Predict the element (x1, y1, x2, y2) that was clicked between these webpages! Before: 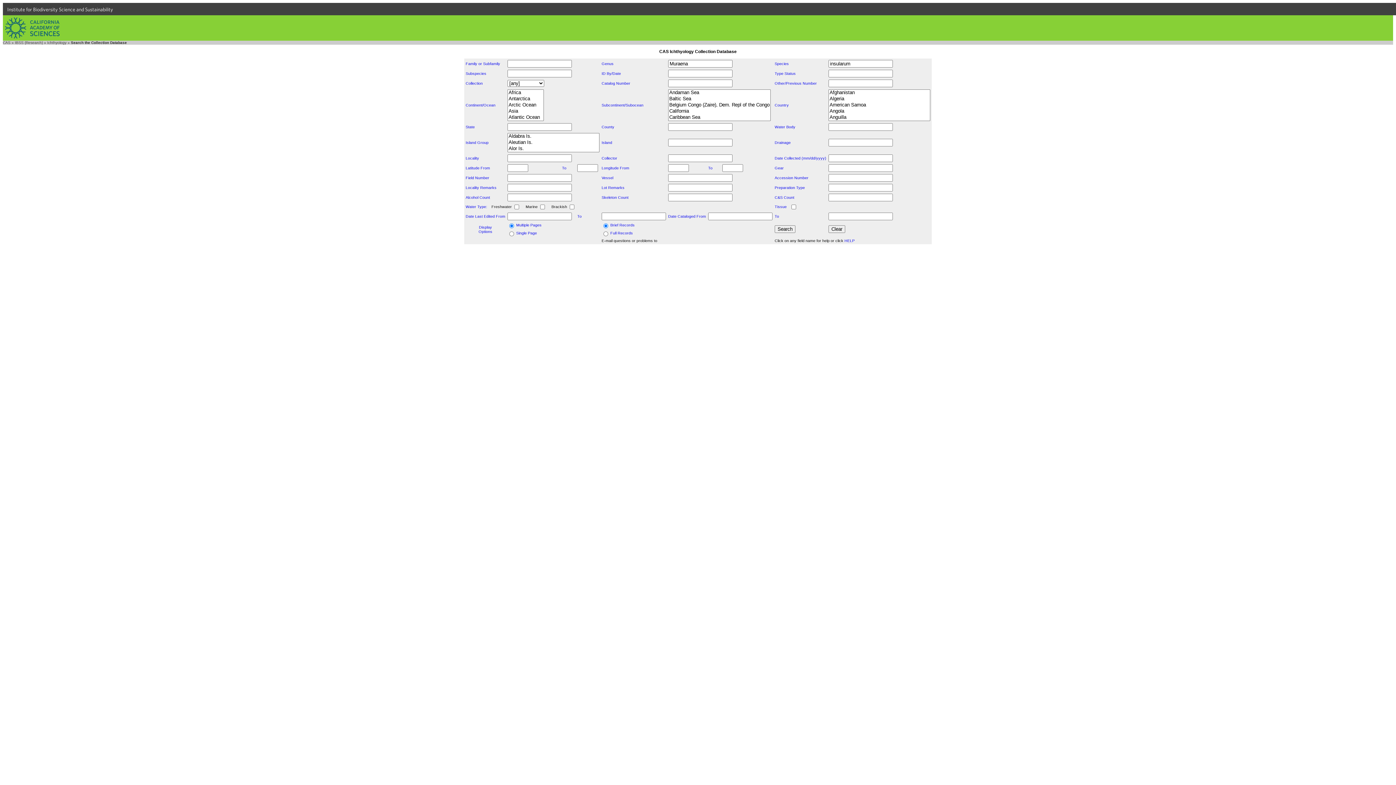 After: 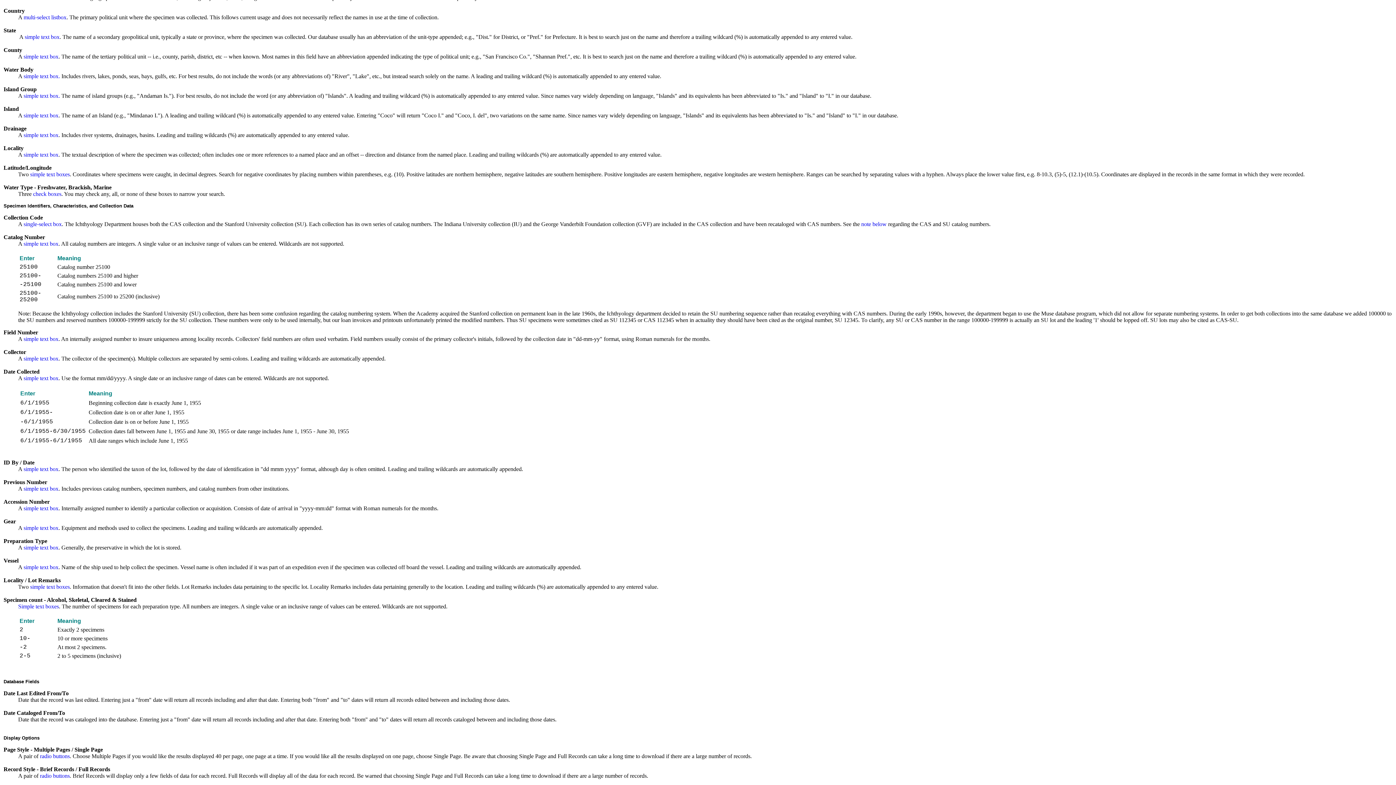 Action: bbox: (601, 71, 621, 75) label: ID By/Date